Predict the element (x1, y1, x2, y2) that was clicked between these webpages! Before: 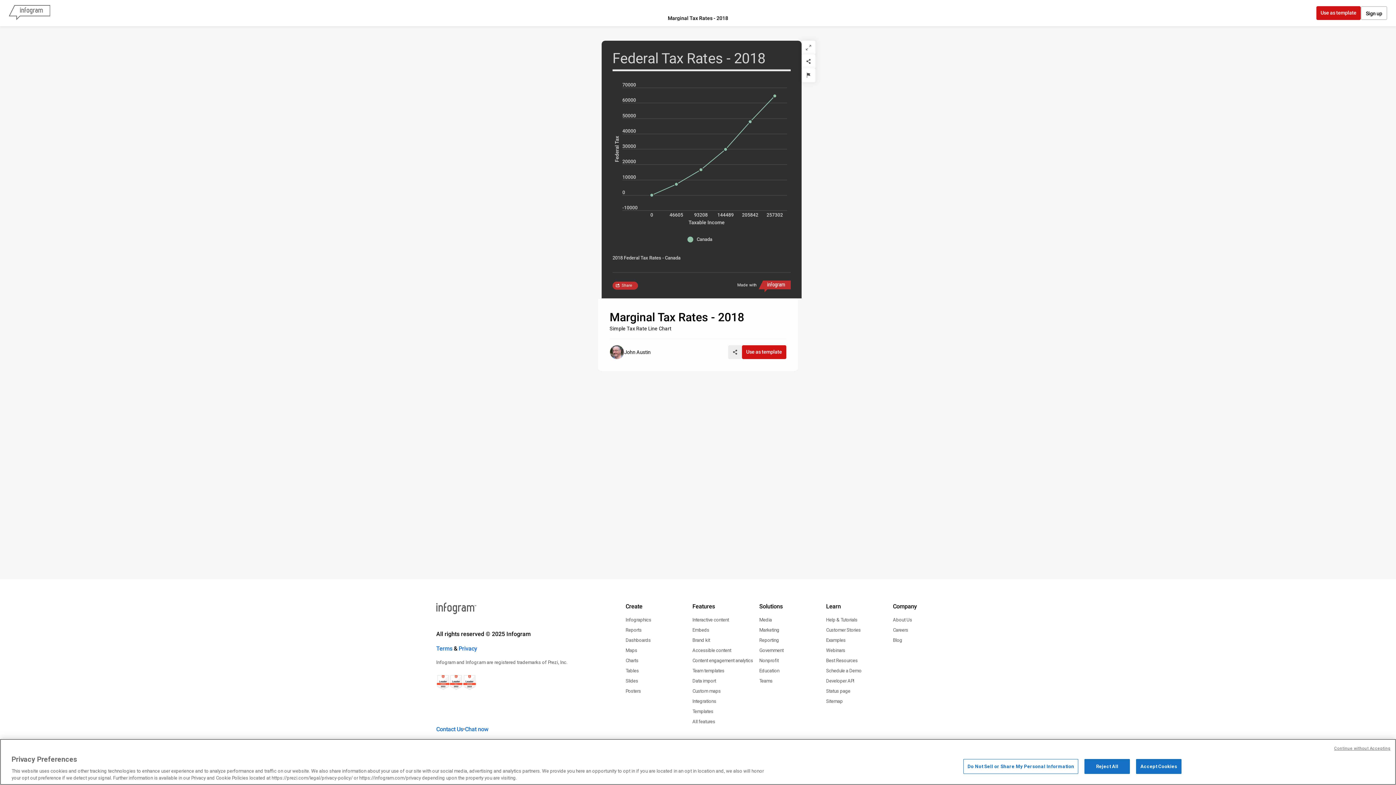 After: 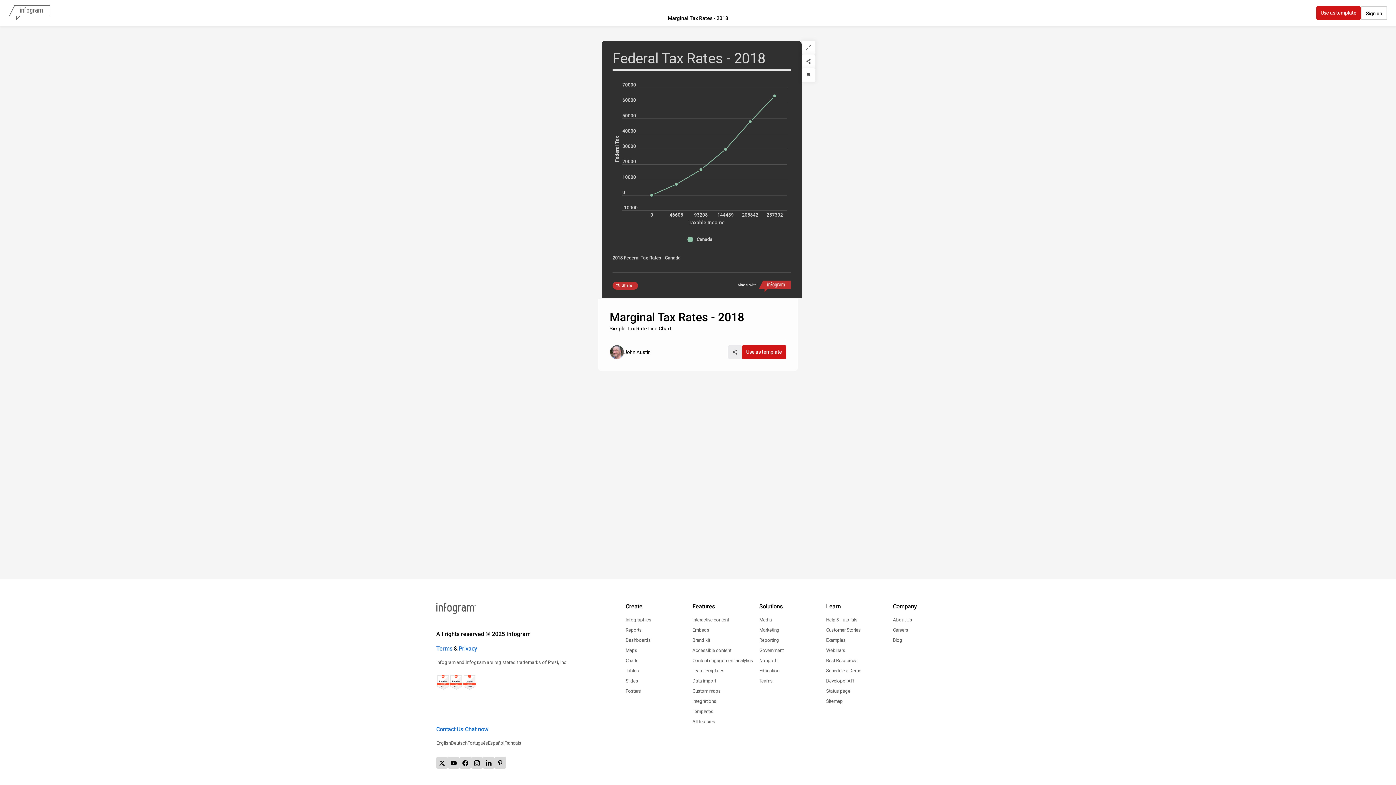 Action: bbox: (1084, 759, 1130, 774) label: Reject All